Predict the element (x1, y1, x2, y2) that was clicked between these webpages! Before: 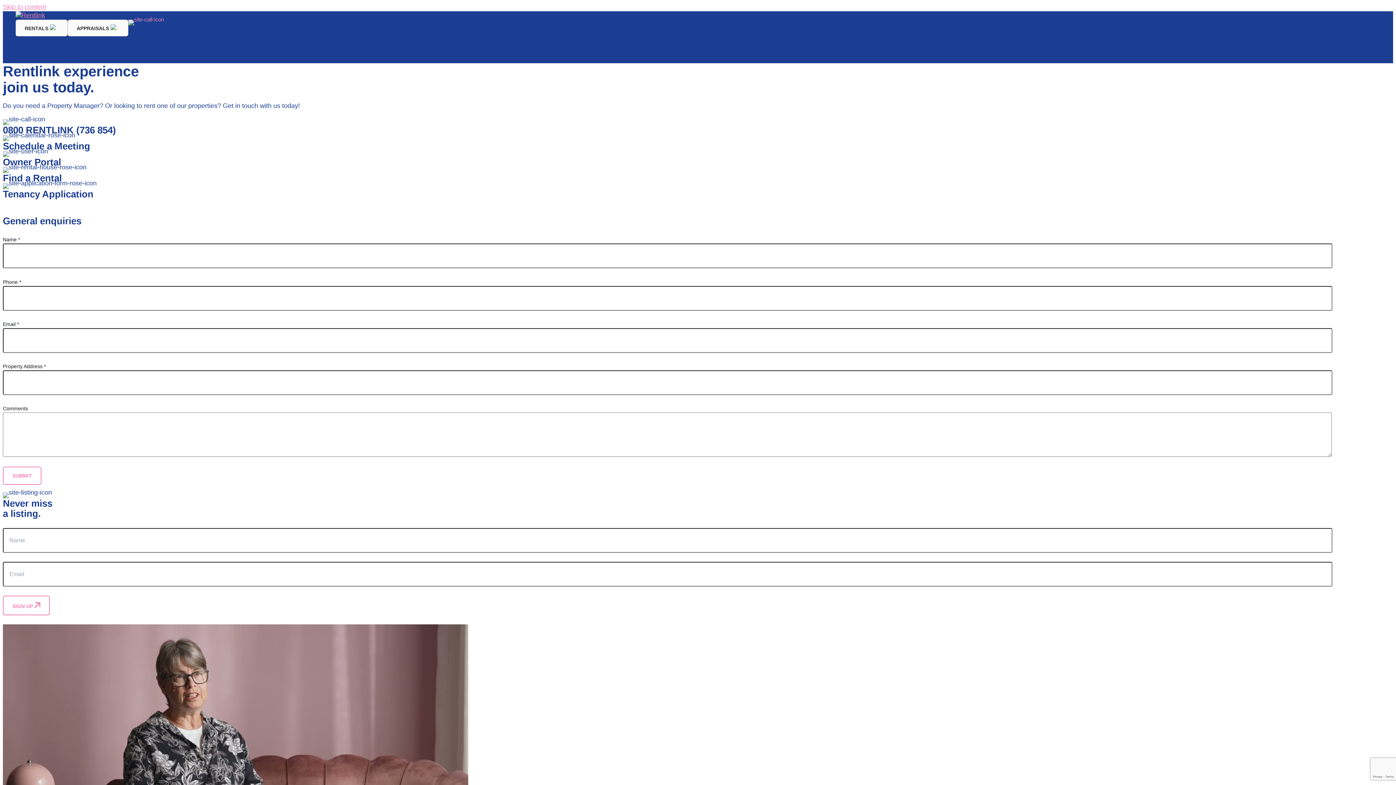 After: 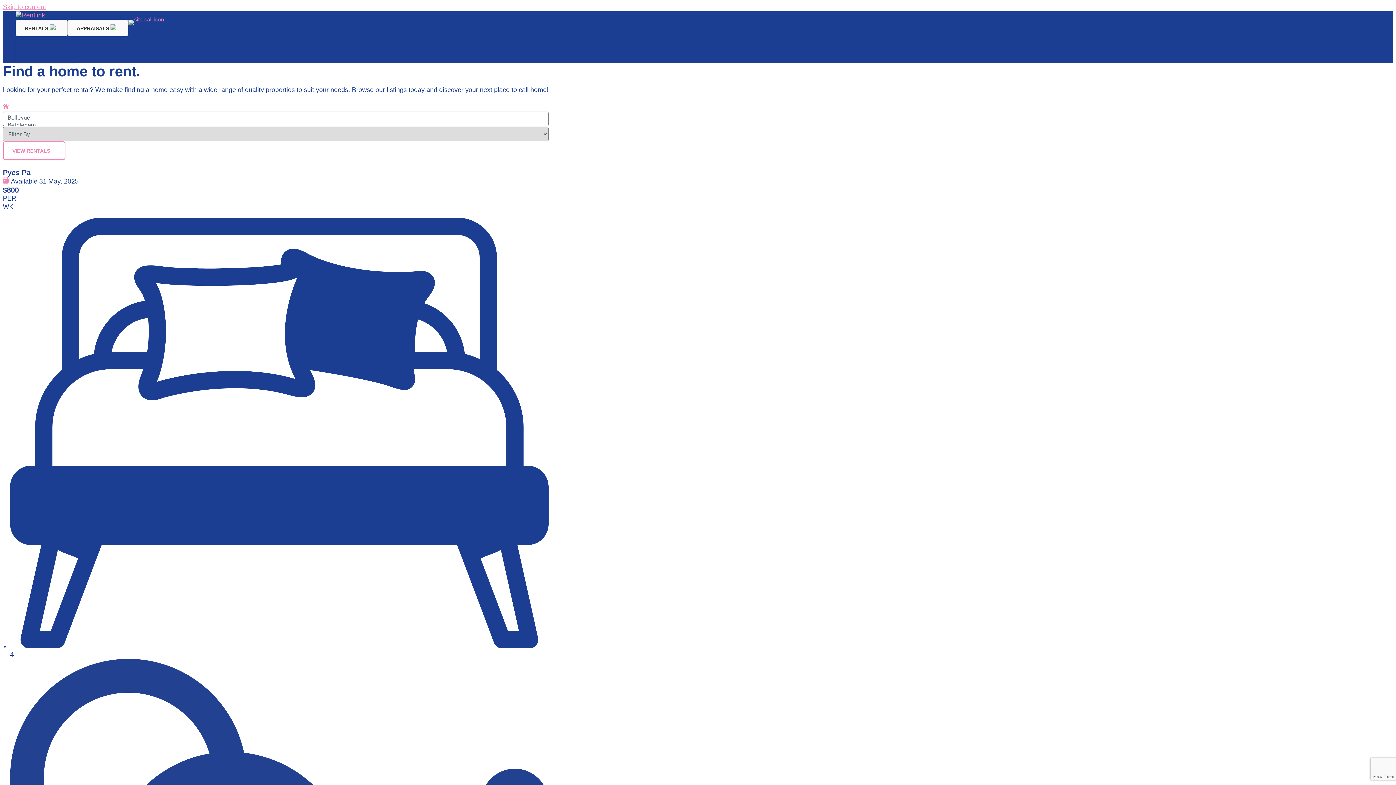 Action: bbox: (15, 19, 67, 36) label: Rentals